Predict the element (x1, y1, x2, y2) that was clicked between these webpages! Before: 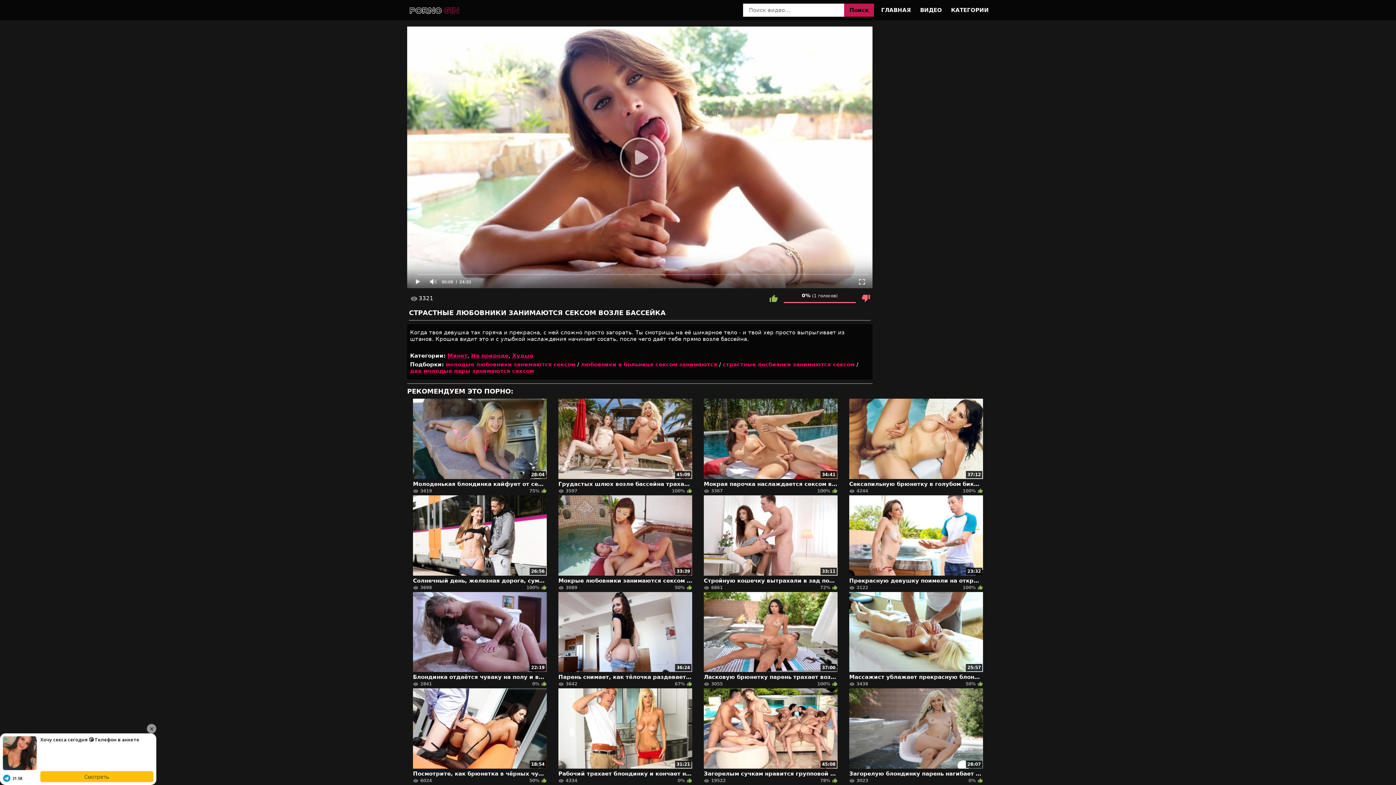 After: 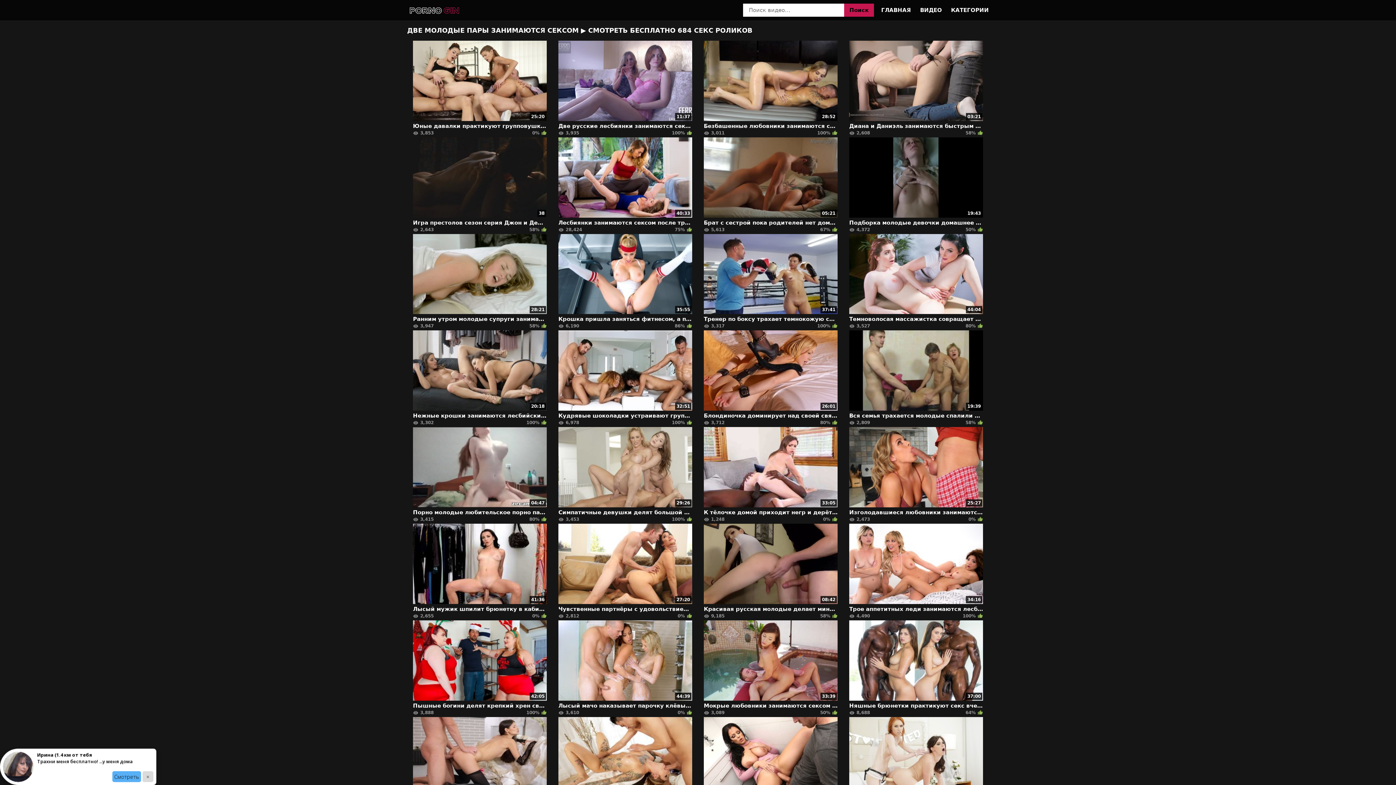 Action: label: две молодые пары занимаются сексом bbox: (410, 368, 534, 374)